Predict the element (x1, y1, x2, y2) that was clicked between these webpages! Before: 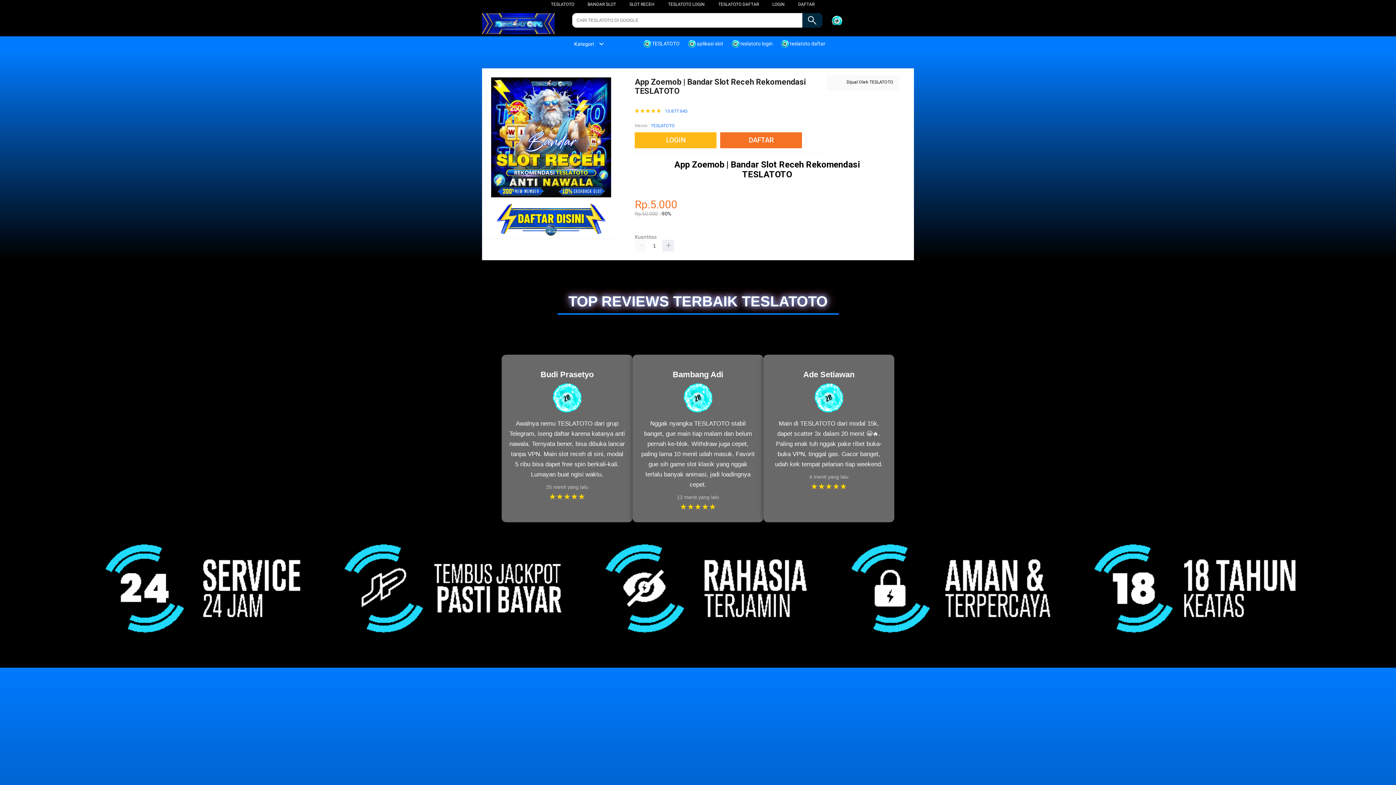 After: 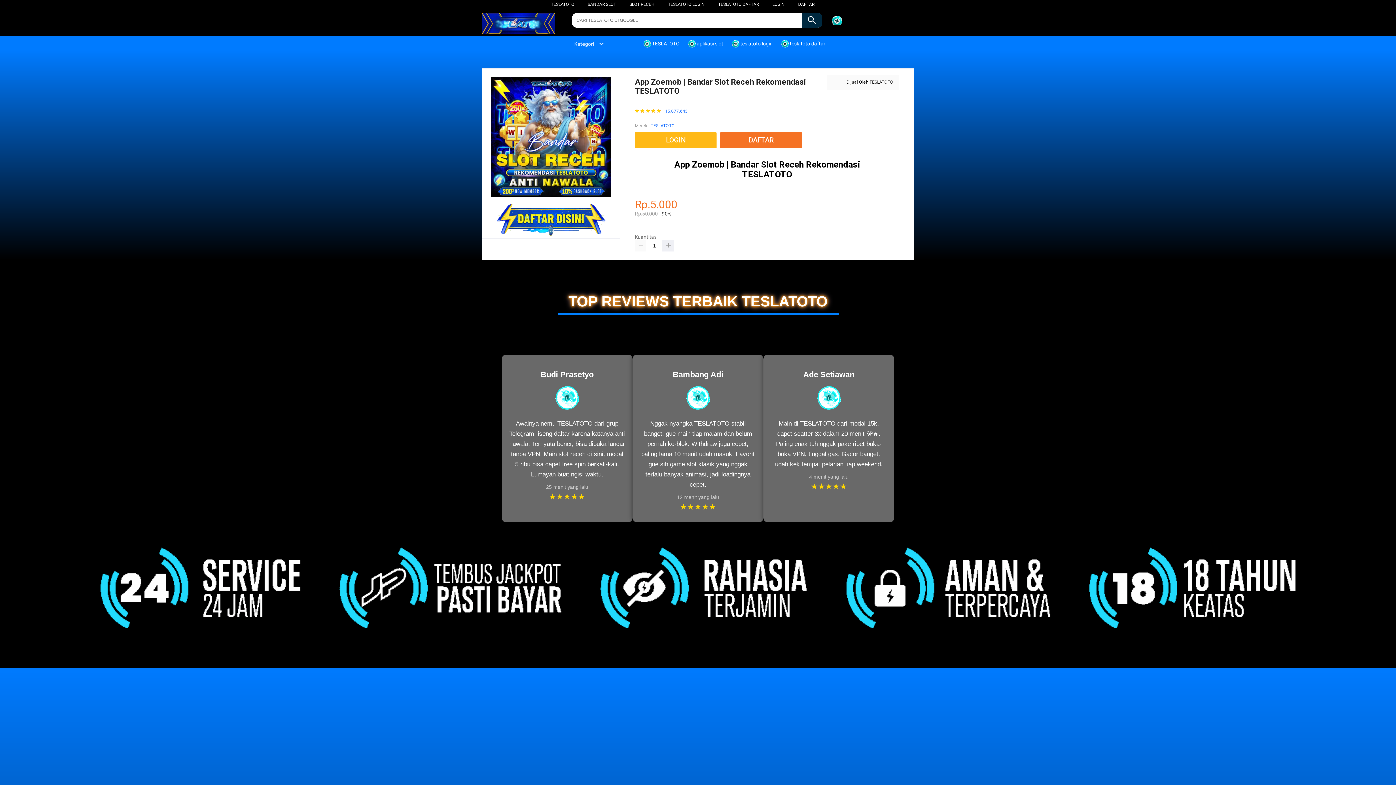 Action: label: TESLATOTO LOGIN bbox: (668, 1, 704, 6)